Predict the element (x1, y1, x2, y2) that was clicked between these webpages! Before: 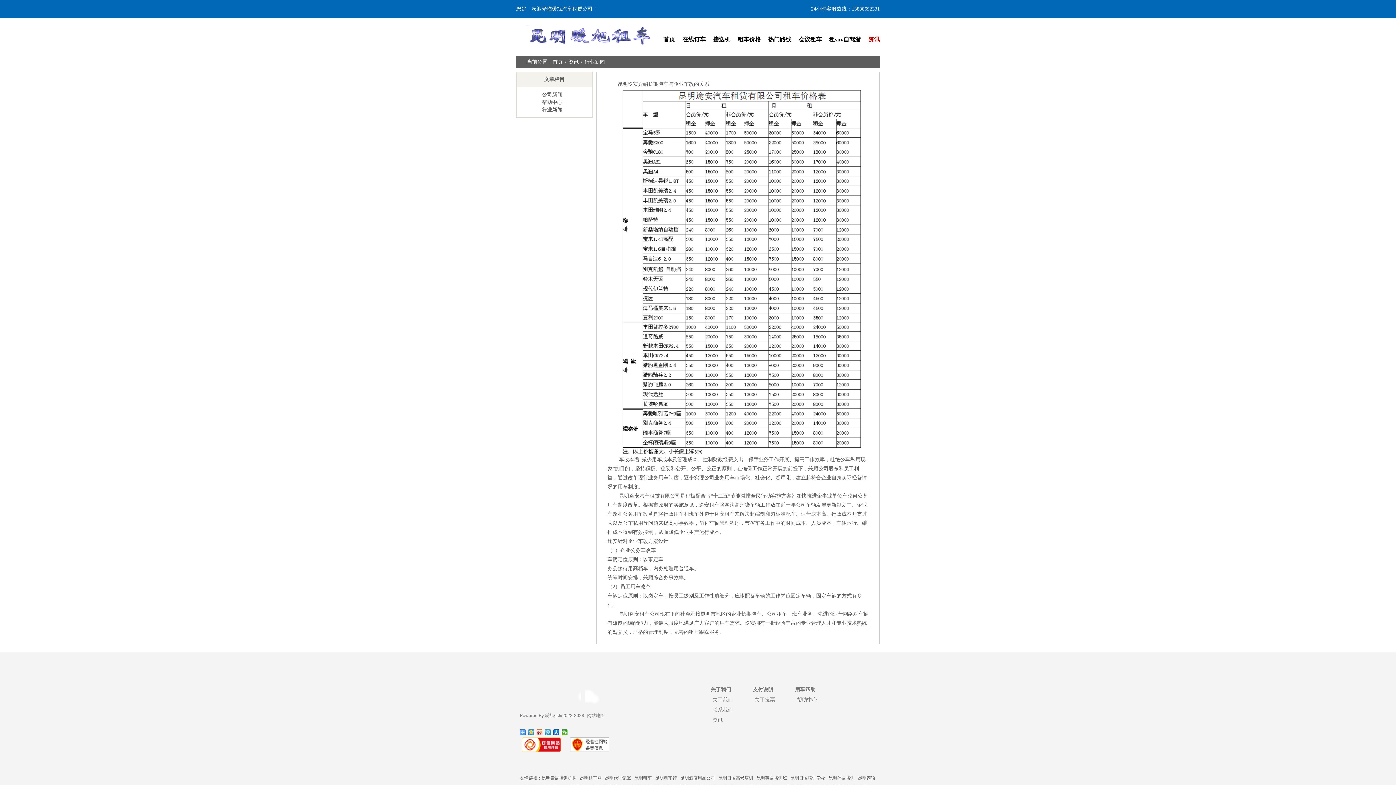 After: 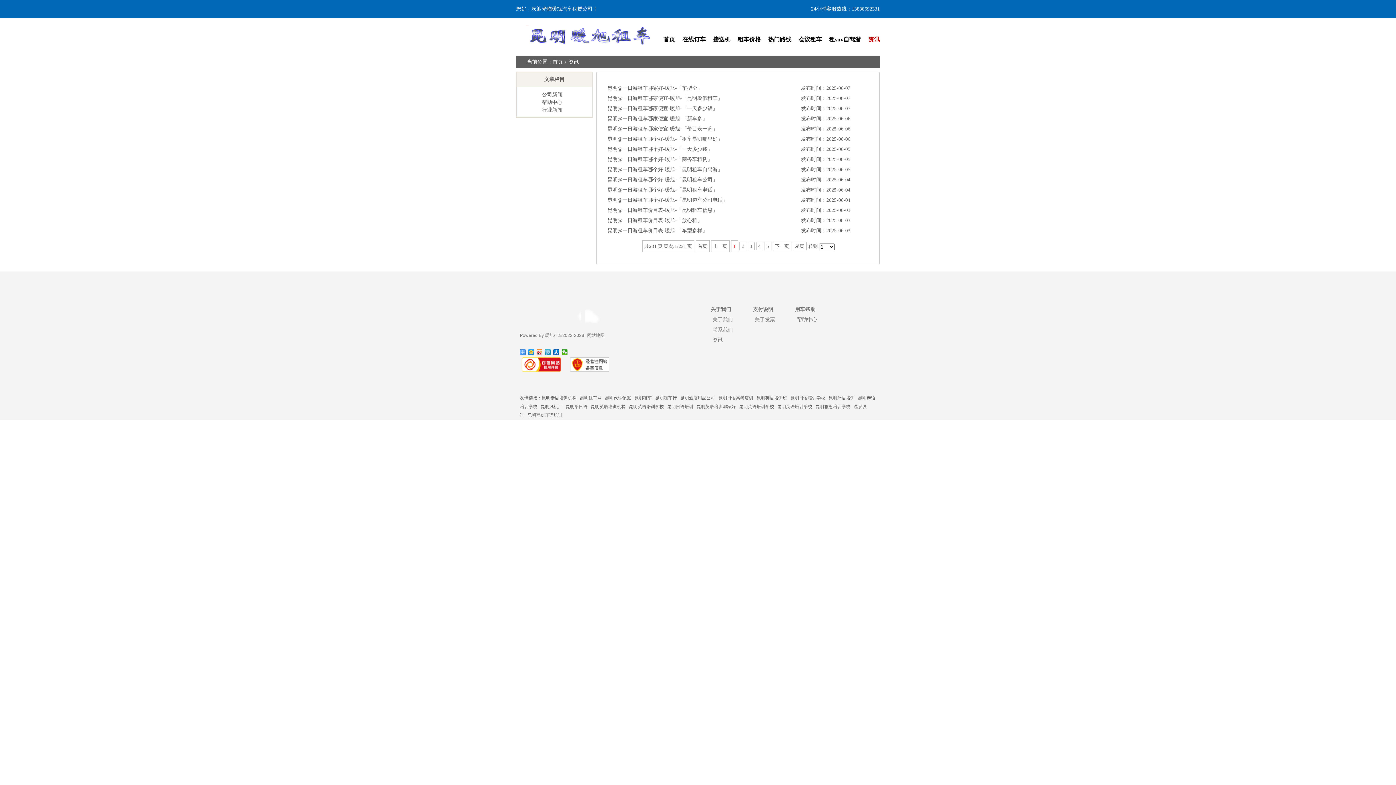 Action: label: 资讯 bbox: (568, 59, 578, 64)